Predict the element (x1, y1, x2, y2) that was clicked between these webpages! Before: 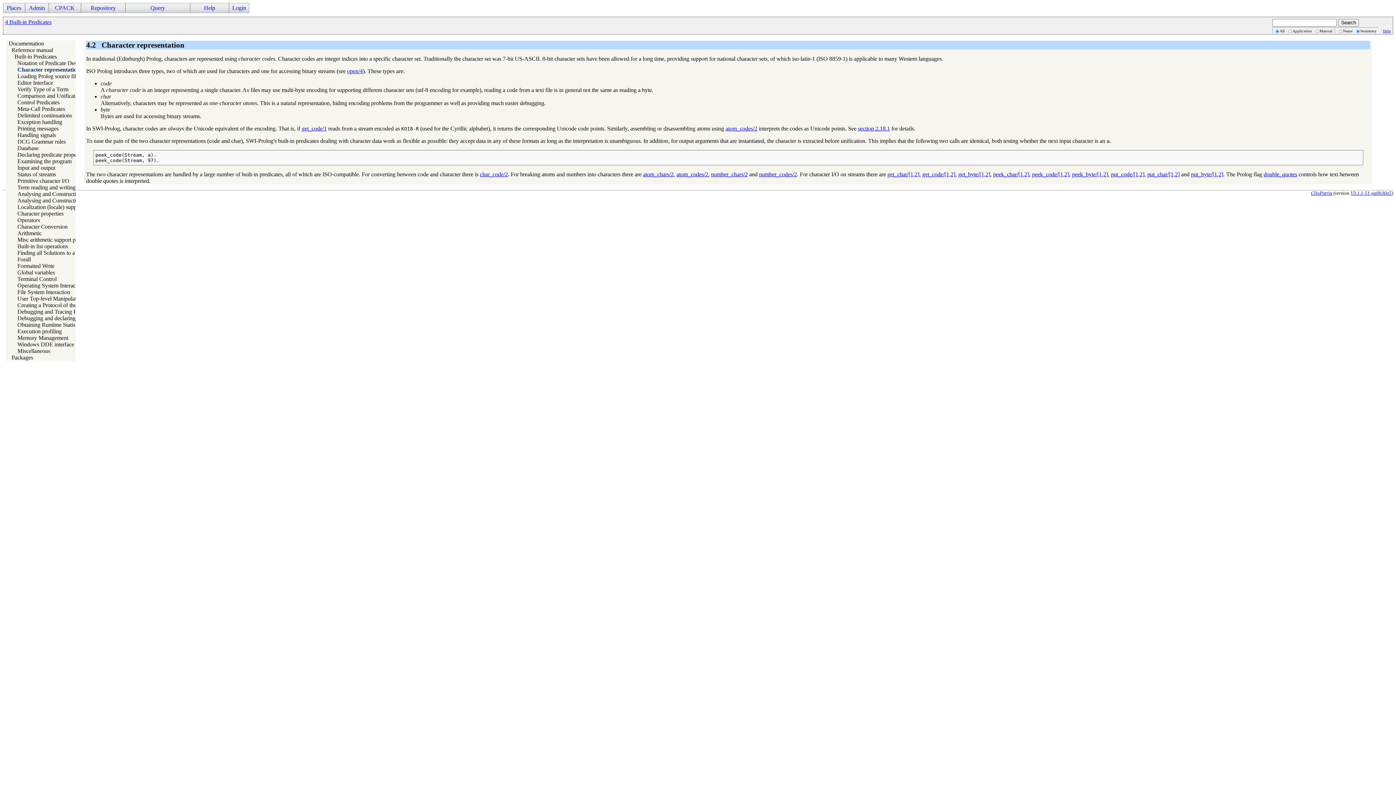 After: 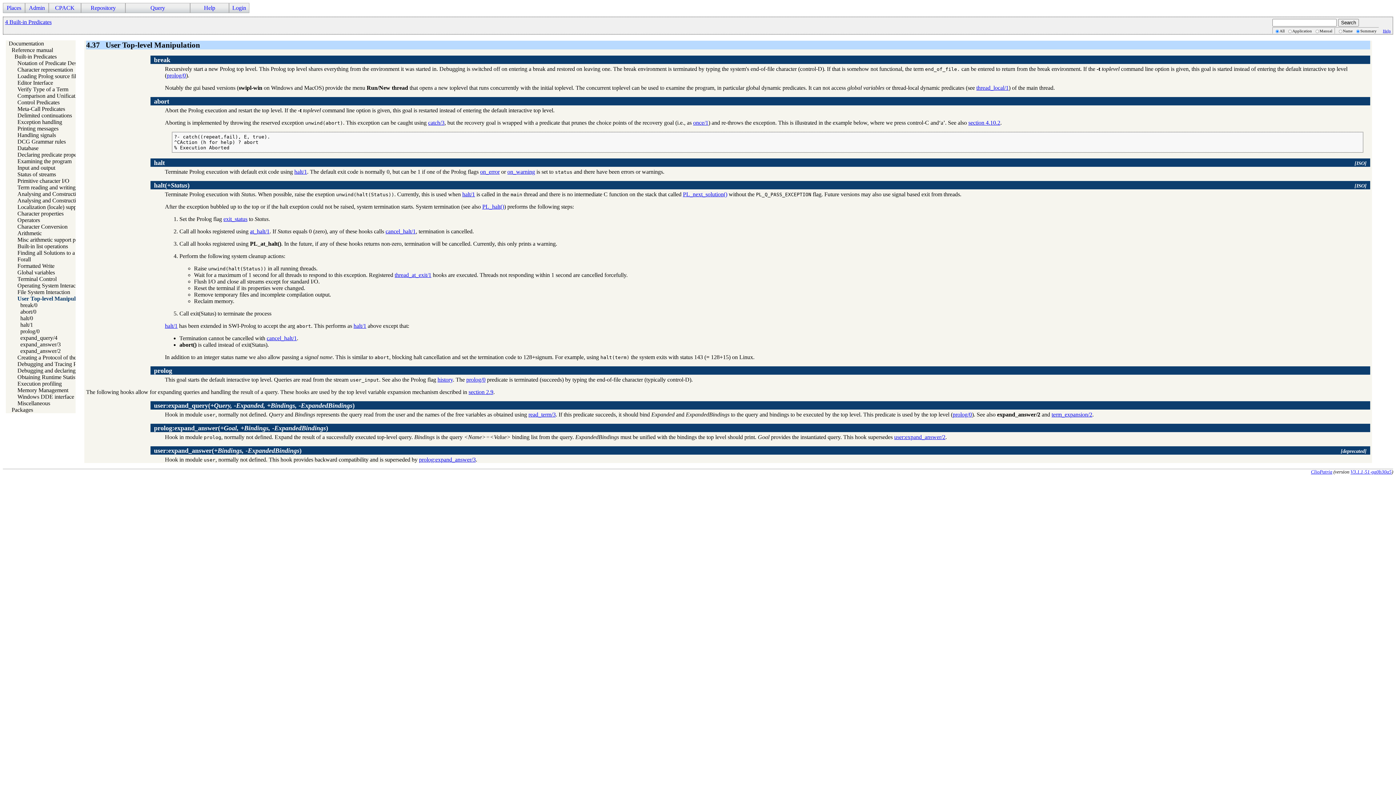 Action: label: User Top-level Manipulation bbox: (17, 295, 83, 301)